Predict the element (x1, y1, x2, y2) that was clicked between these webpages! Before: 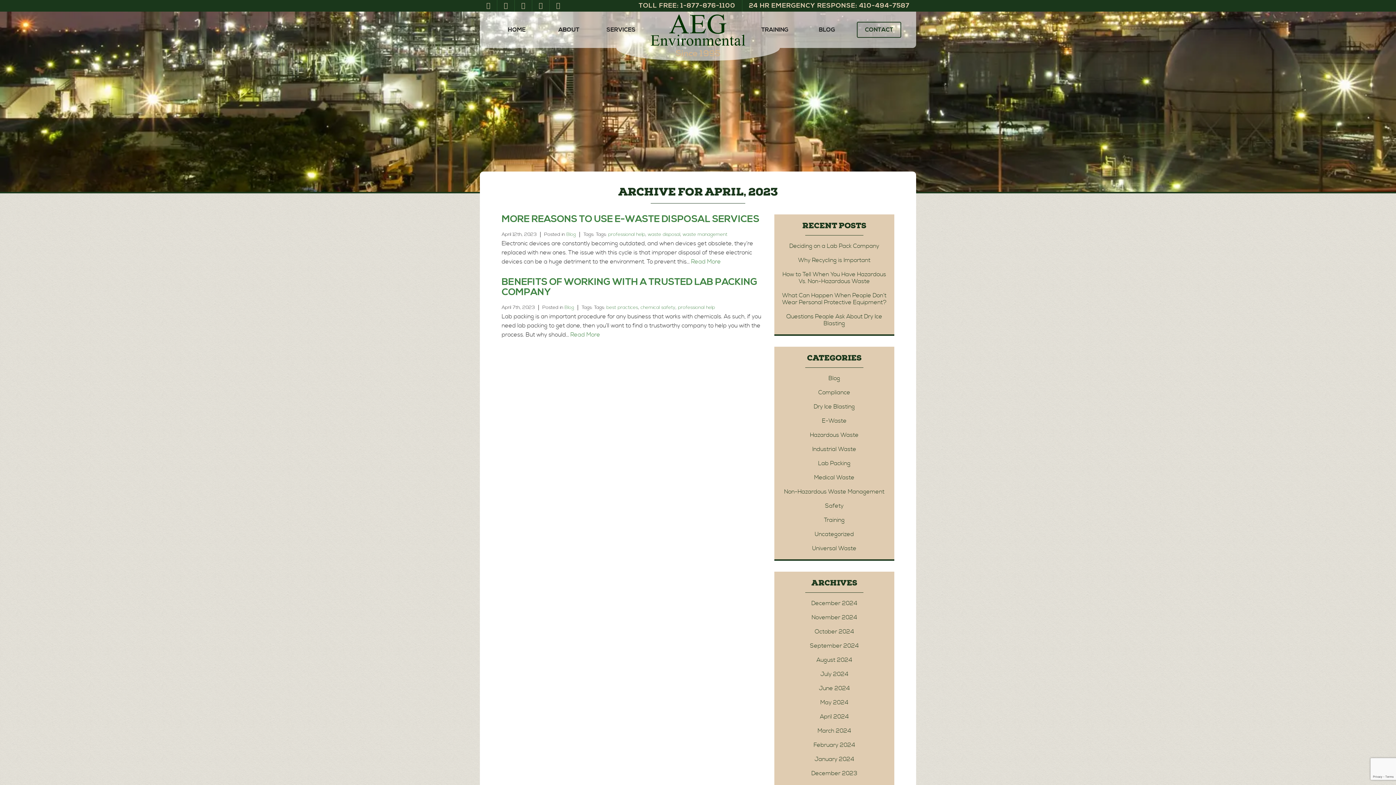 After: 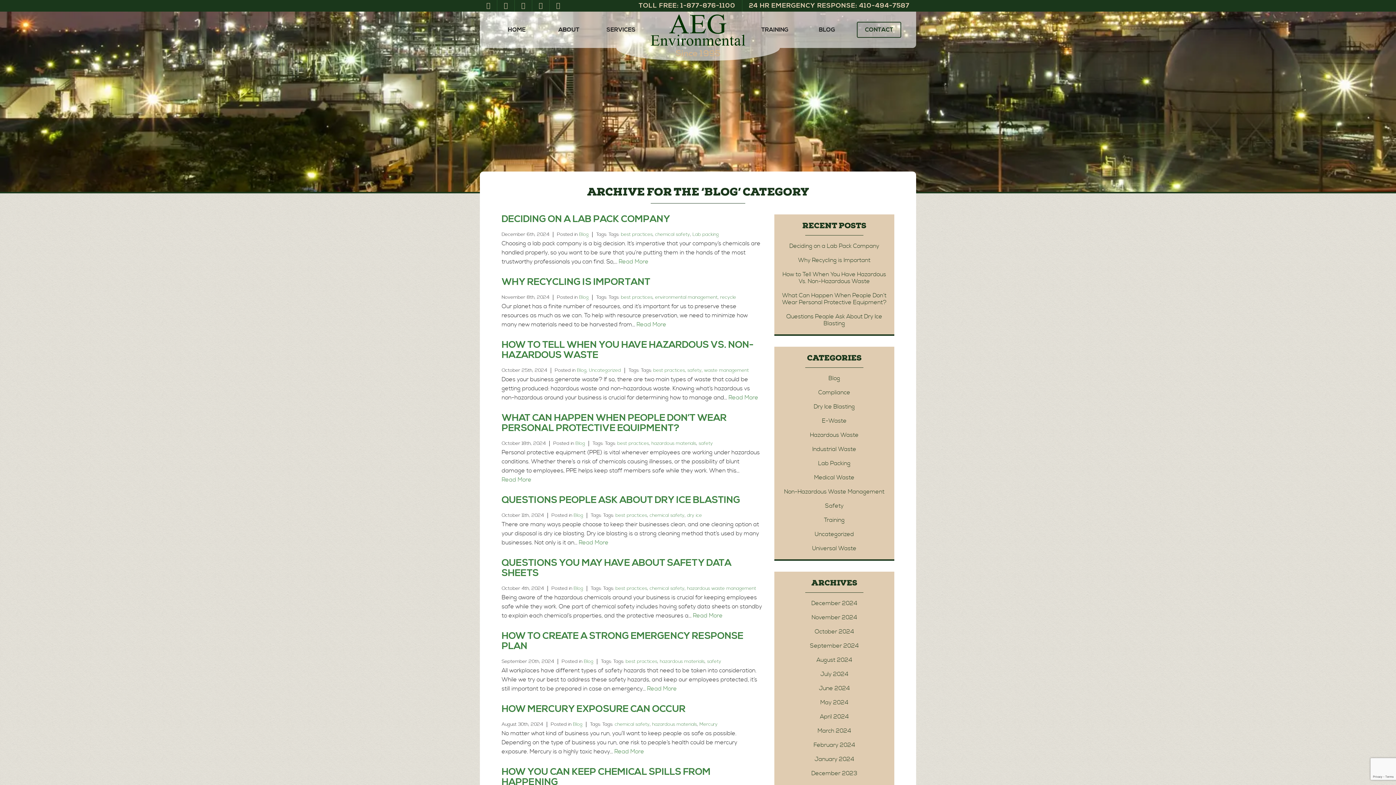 Action: bbox: (828, 374, 840, 382) label: Blog